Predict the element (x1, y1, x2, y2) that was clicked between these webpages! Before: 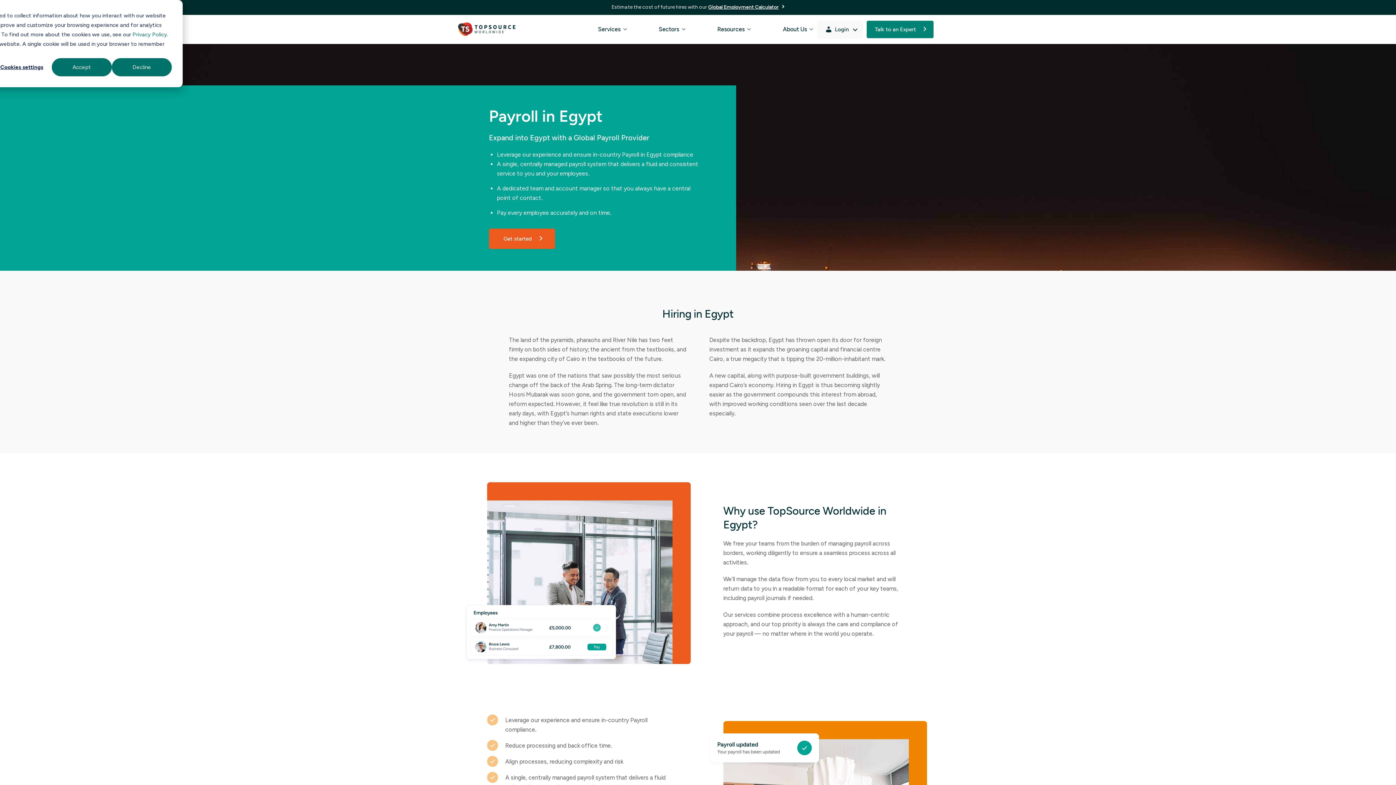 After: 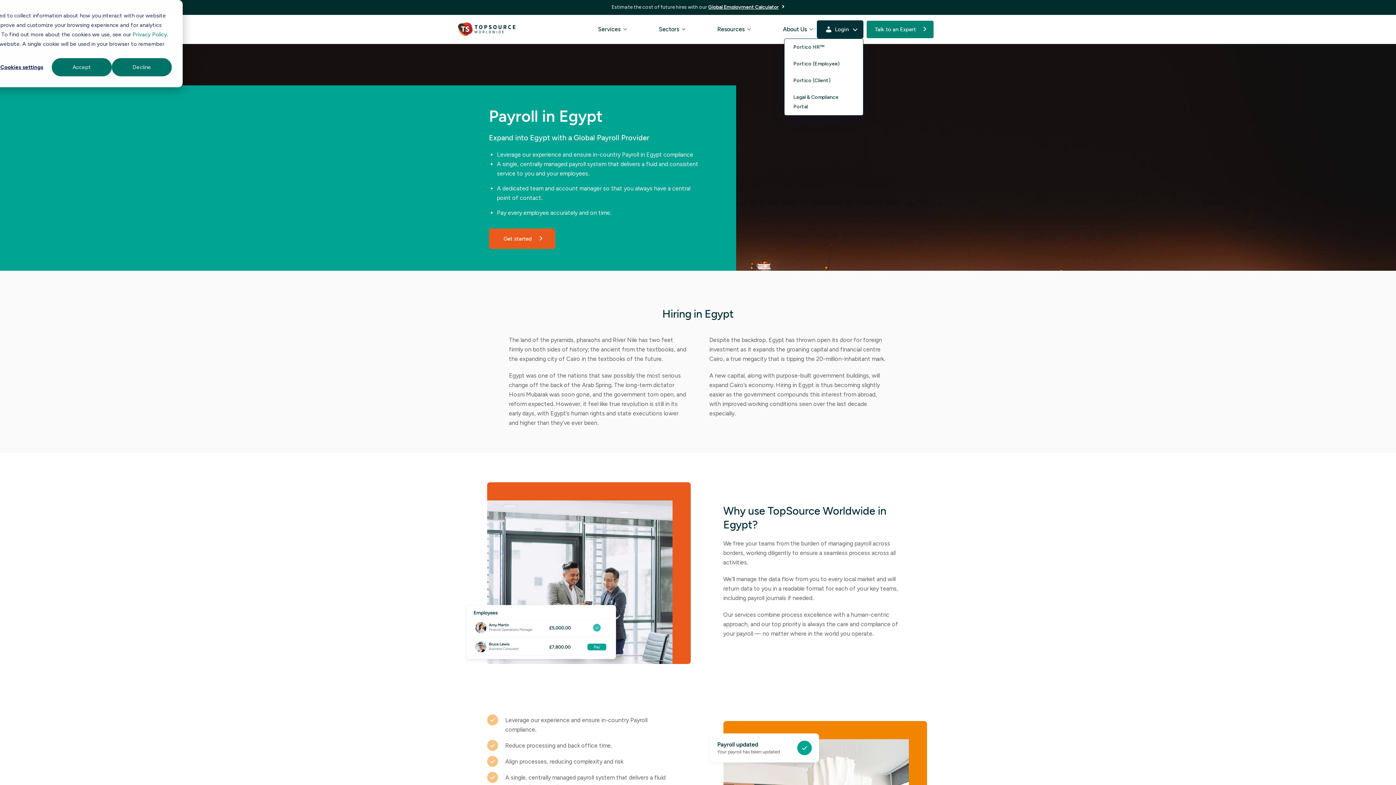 Action: bbox: (816, 20, 863, 38) label: Login